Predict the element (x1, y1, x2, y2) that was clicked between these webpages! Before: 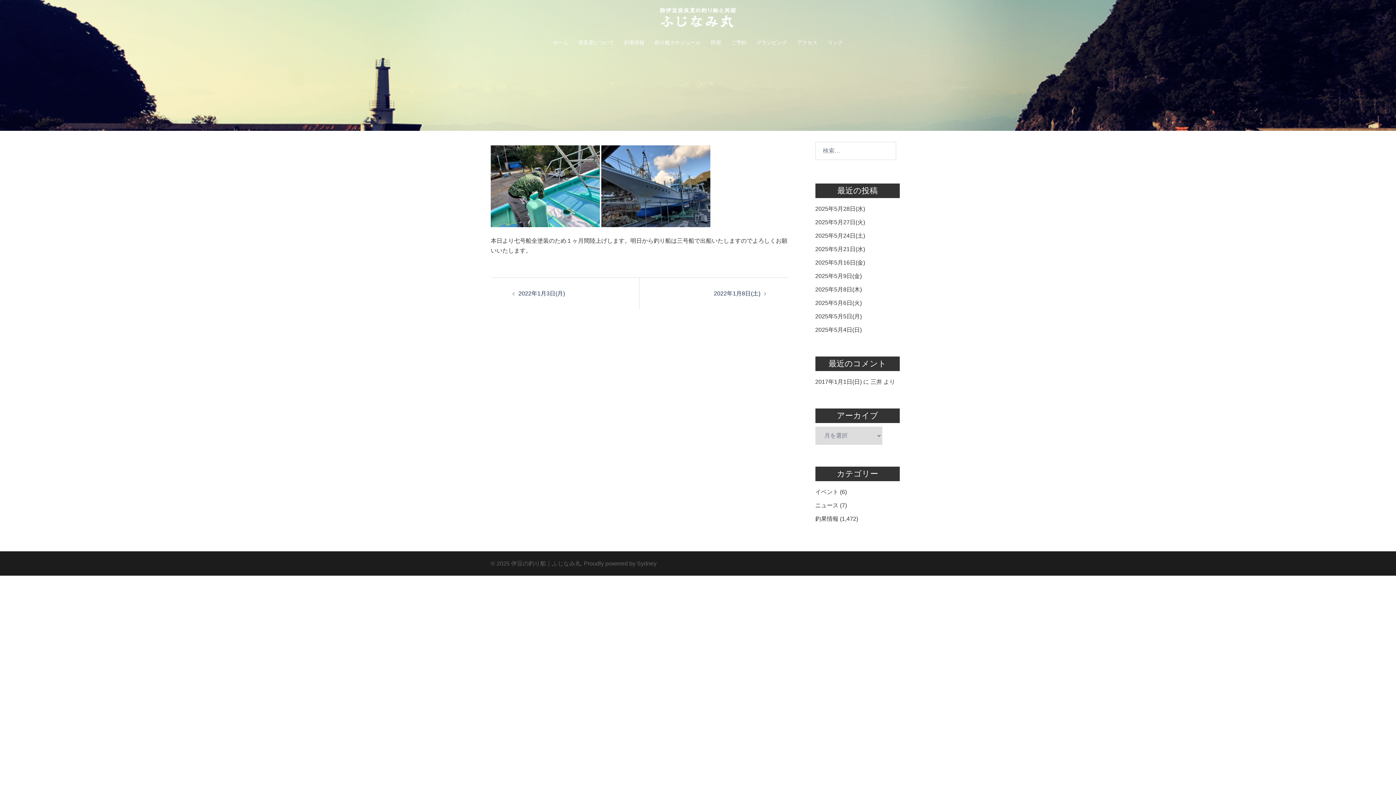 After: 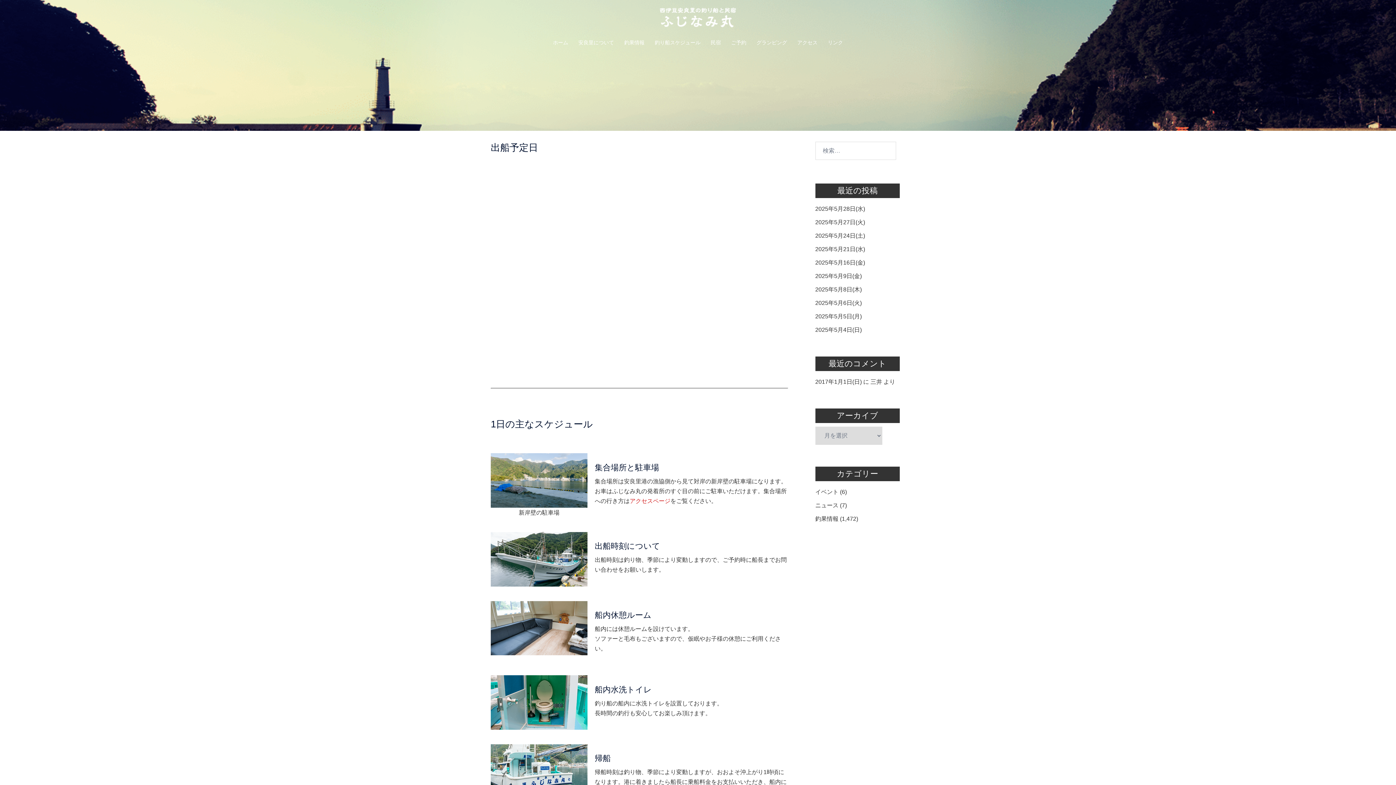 Action: label: 釣り船スケジュール bbox: (654, 38, 700, 46)